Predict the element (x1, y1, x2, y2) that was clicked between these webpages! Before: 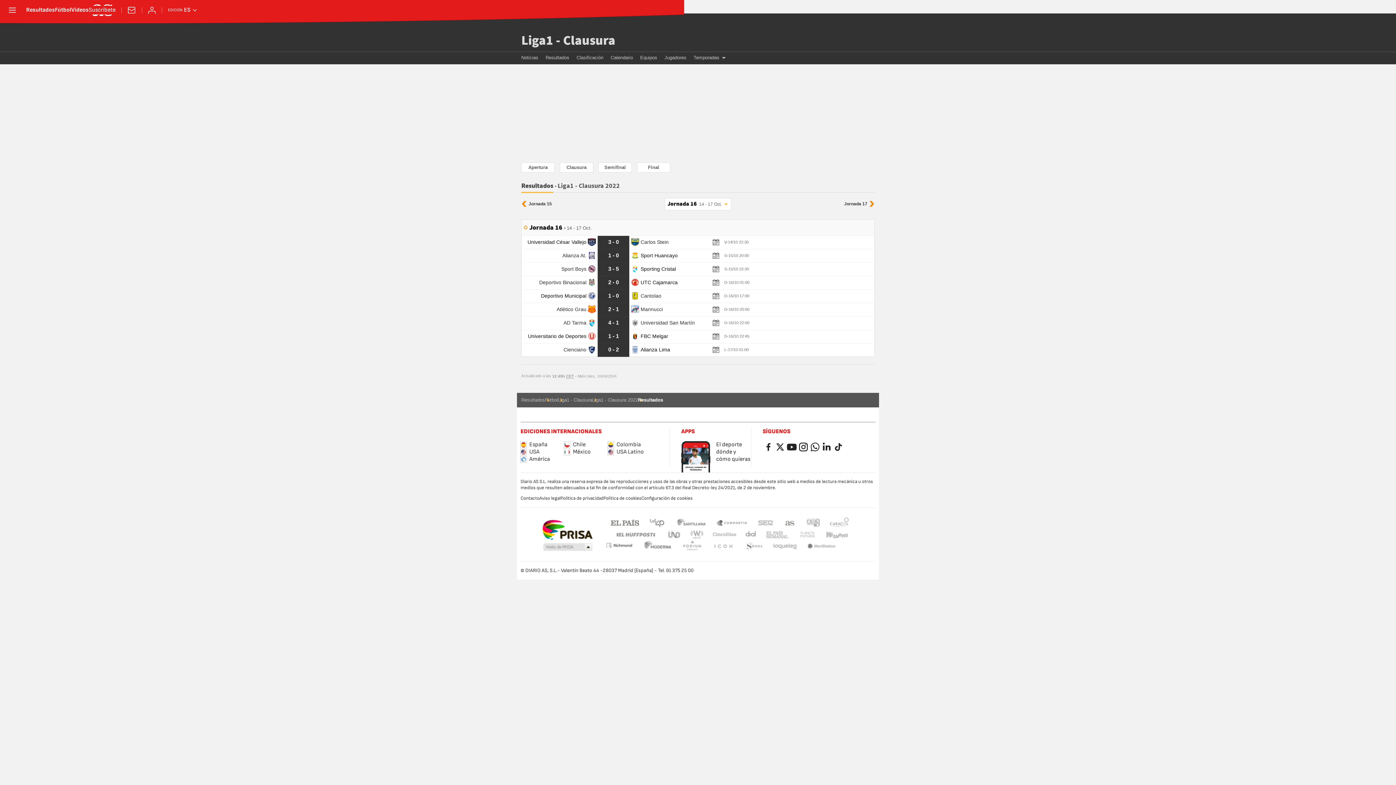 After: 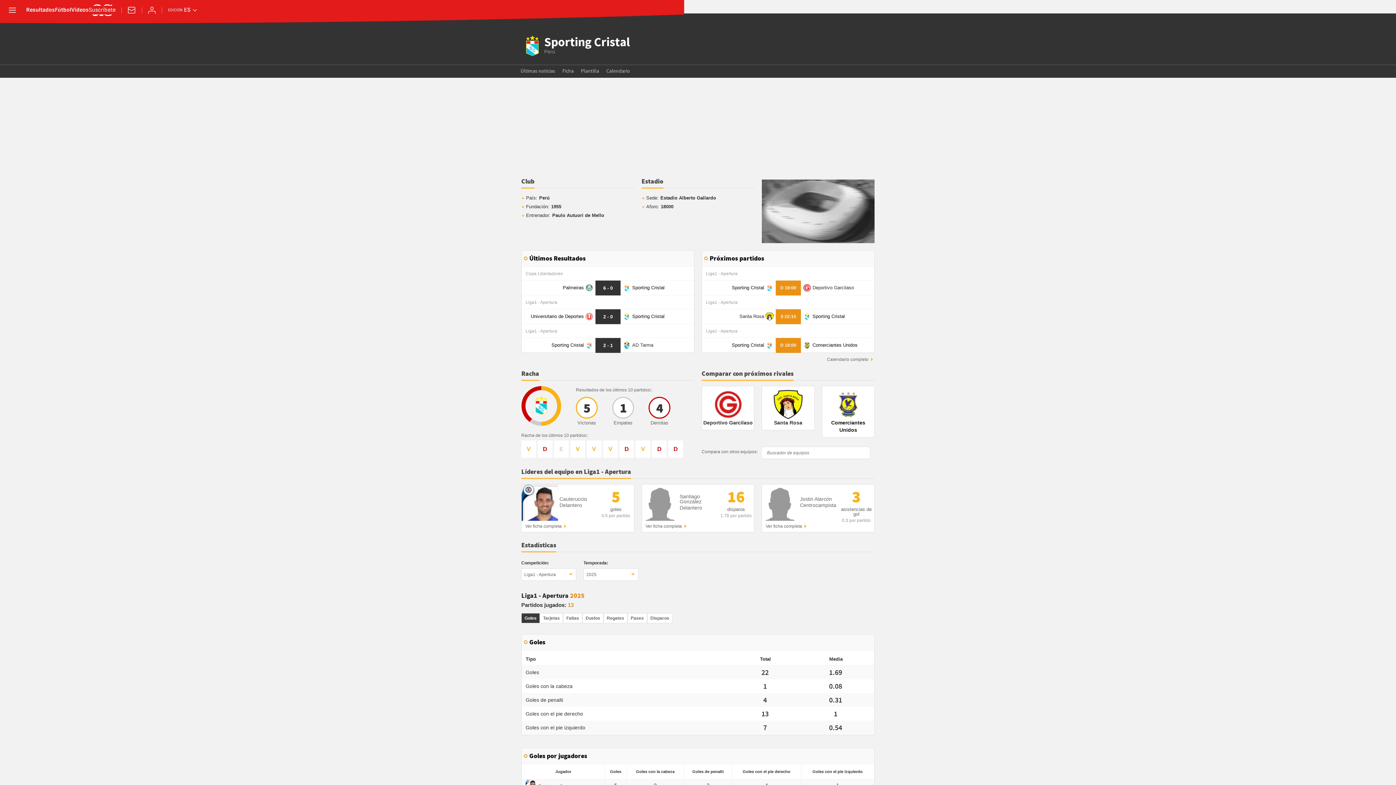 Action: label:  Sporting Cristal bbox: (631, 265, 703, 271)